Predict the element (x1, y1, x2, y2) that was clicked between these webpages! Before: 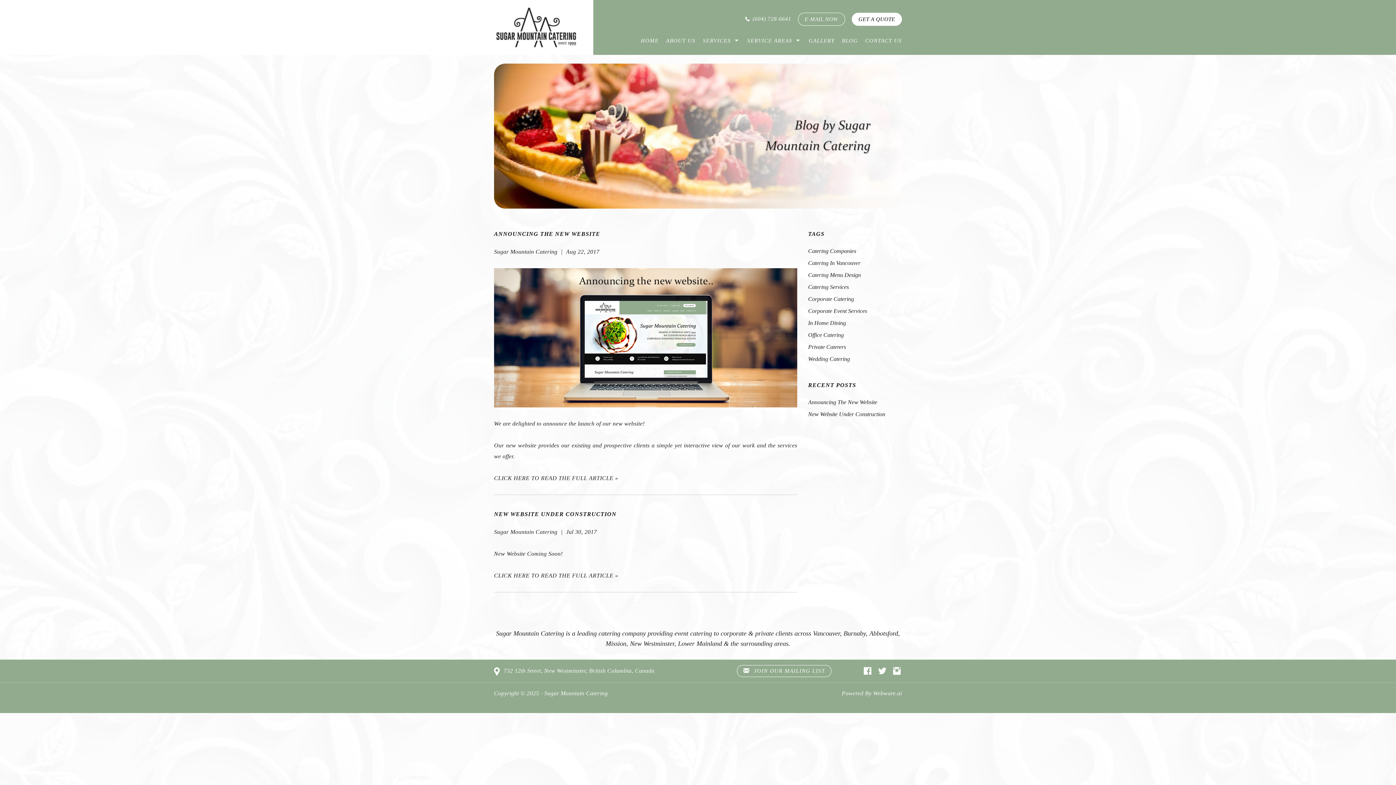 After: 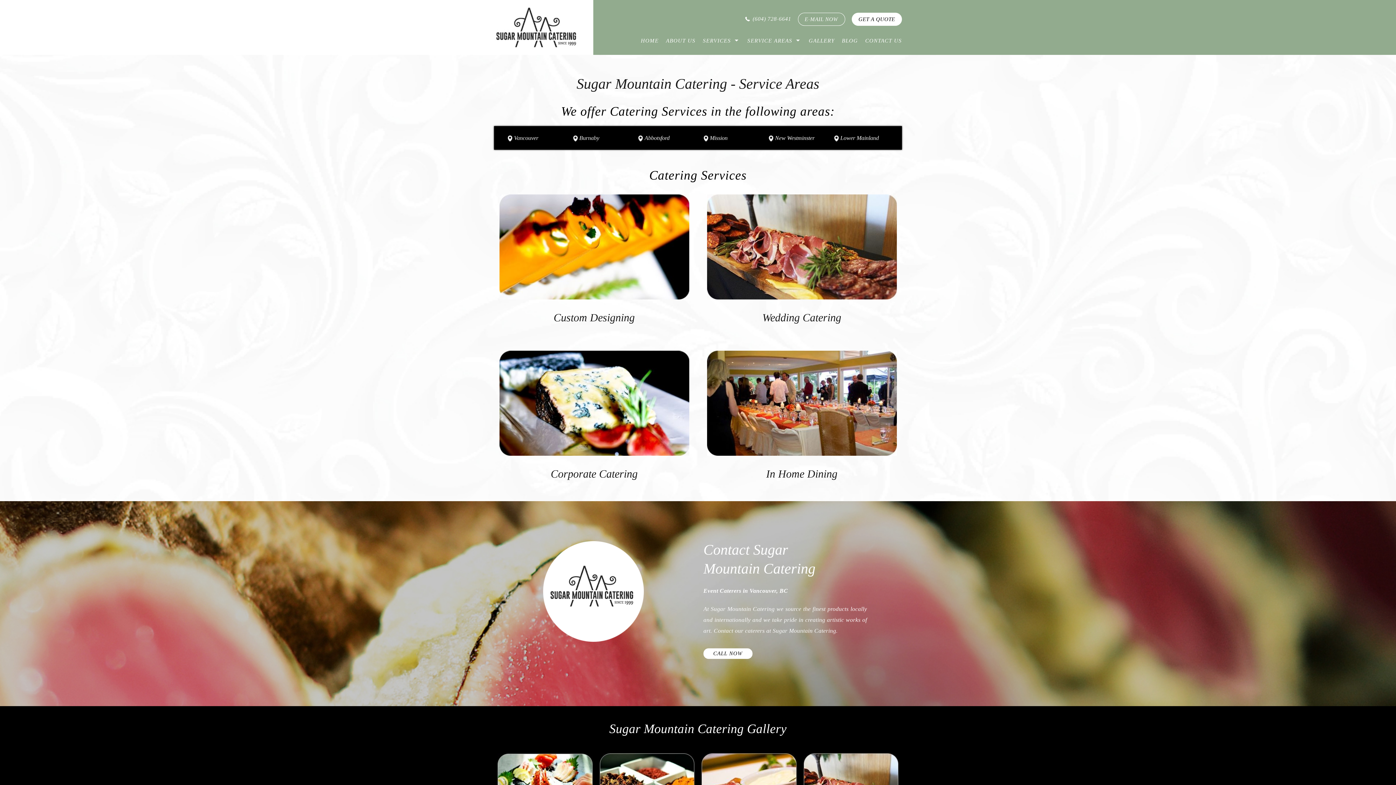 Action: label: SERVICE AREAS bbox: (743, 34, 805, 47)